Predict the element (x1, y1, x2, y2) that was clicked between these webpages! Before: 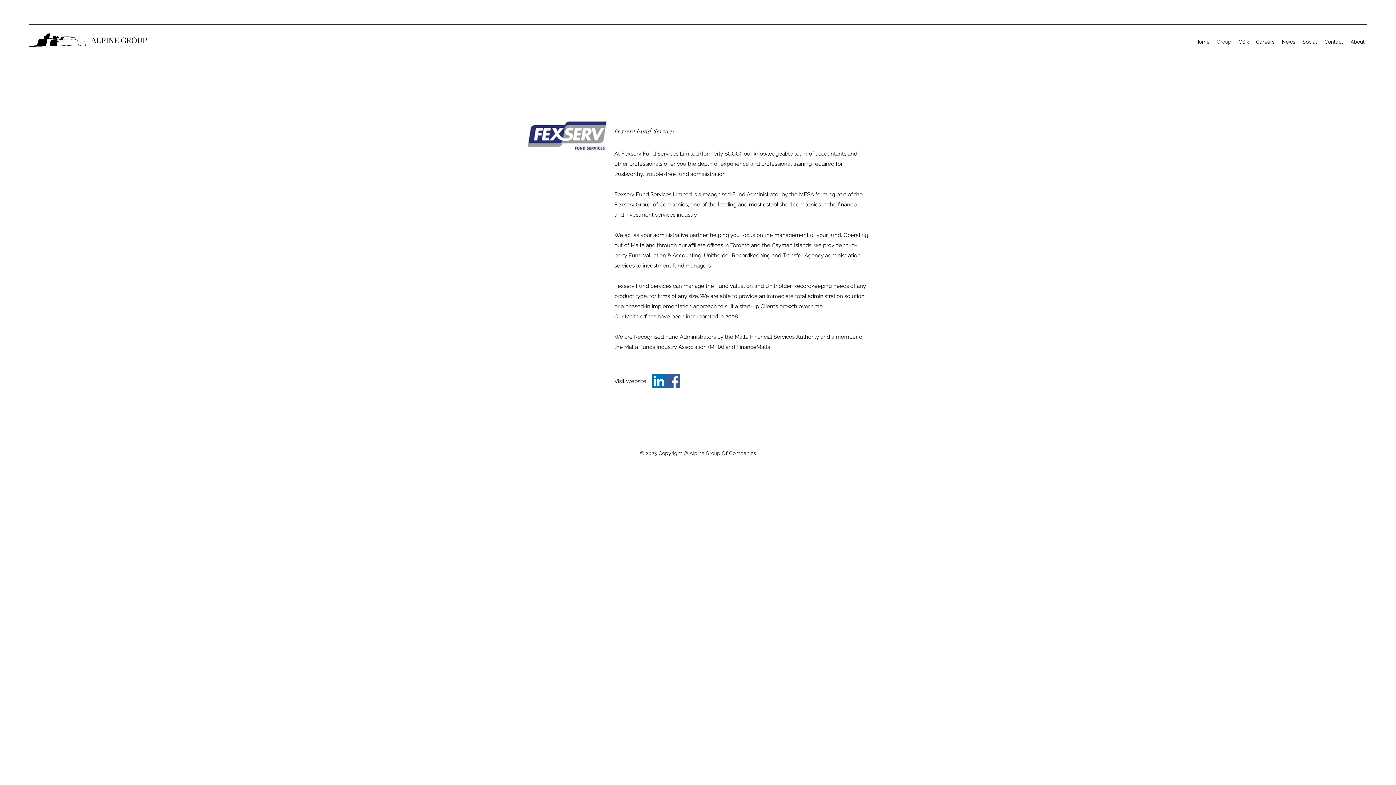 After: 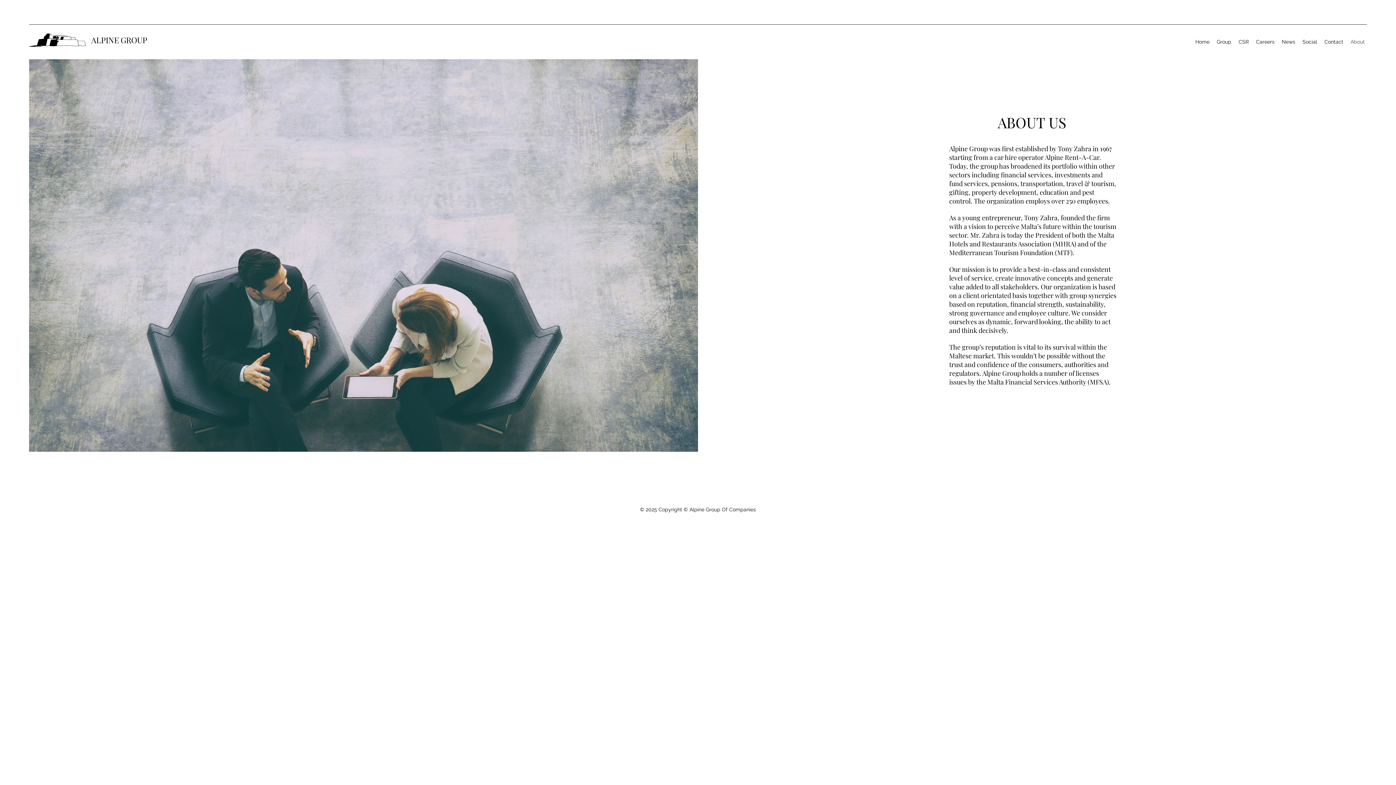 Action: label: About bbox: (1347, 36, 1368, 47)